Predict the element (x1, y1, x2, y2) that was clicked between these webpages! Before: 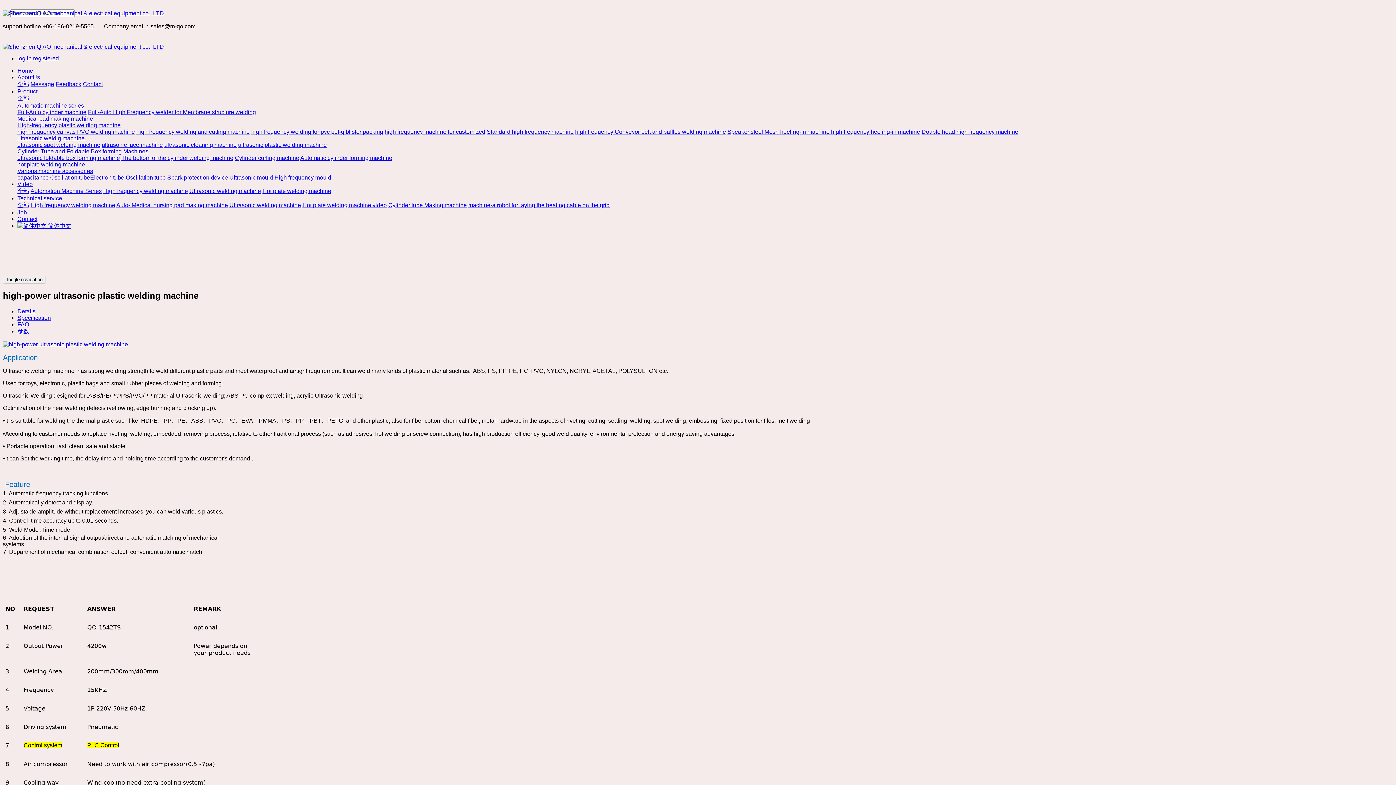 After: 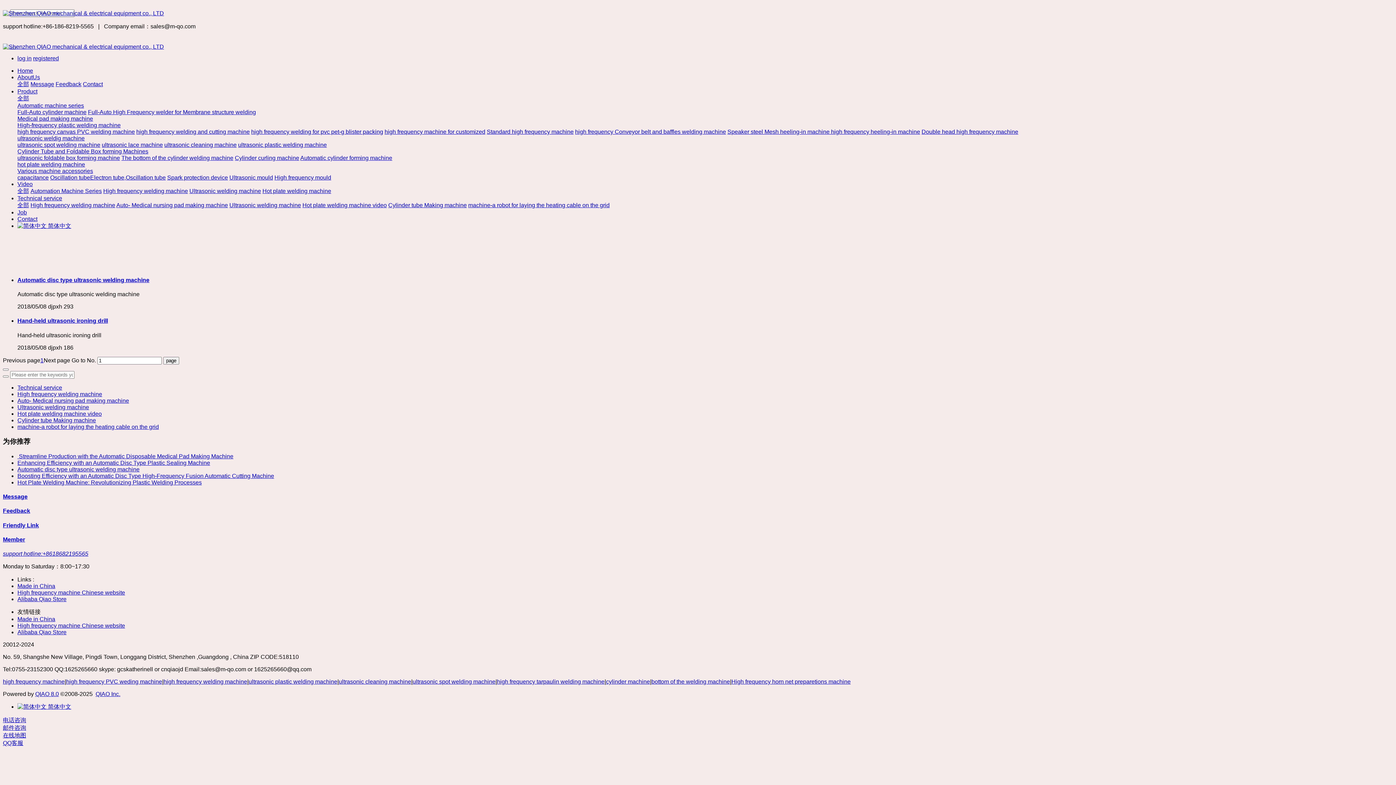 Action: bbox: (229, 202, 301, 208) label: Ultrasonic welding machine